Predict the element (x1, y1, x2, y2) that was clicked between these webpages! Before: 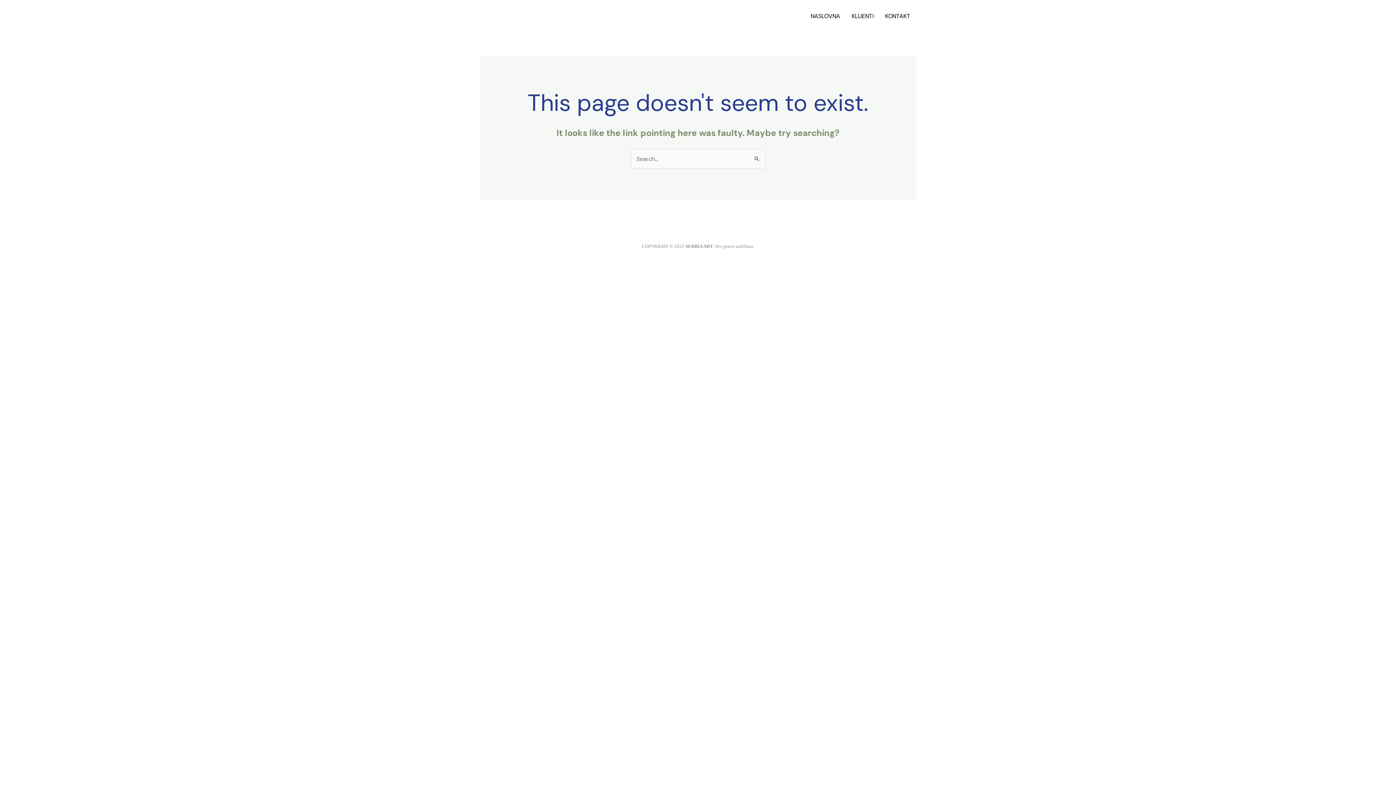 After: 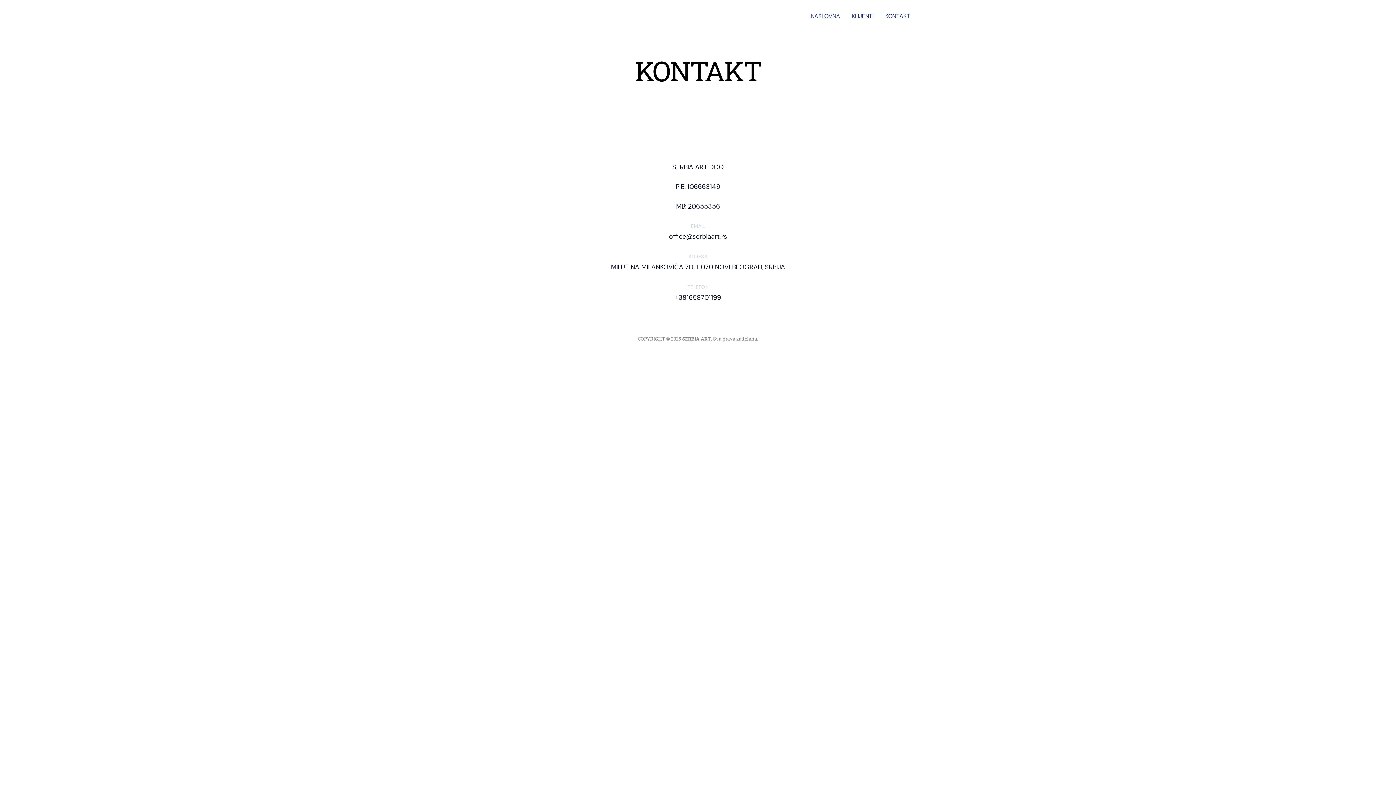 Action: bbox: (879, 3, 916, 29) label: KONTAKT